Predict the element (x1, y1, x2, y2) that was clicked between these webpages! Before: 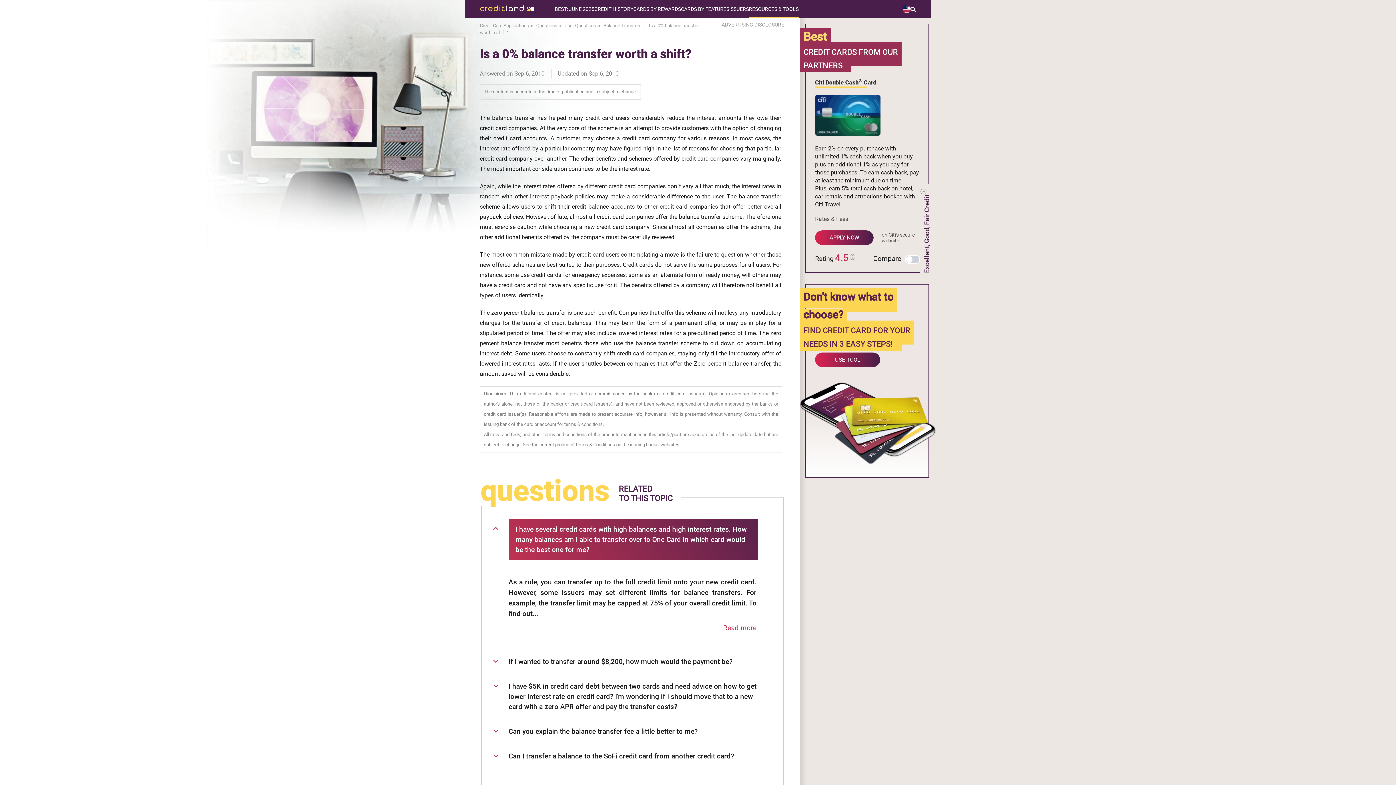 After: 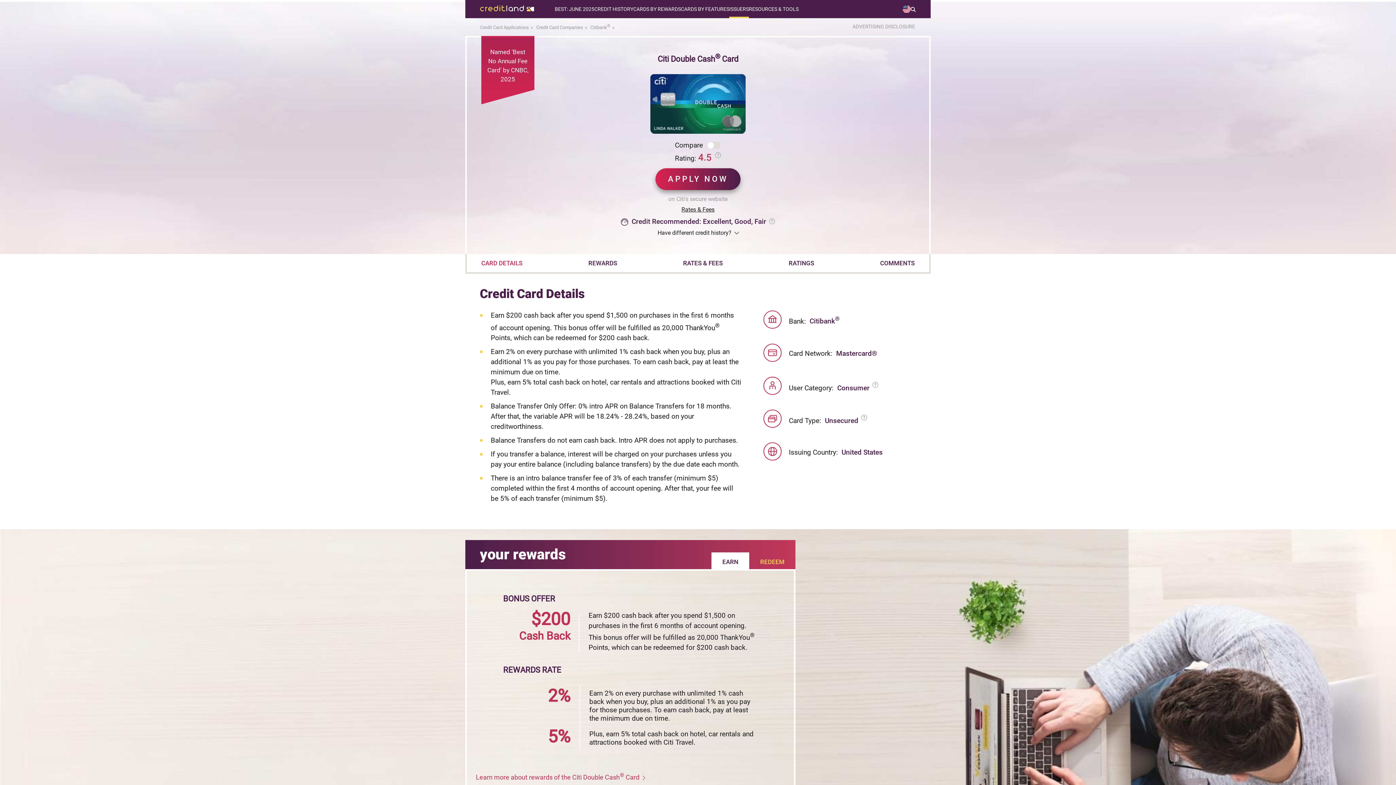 Action: bbox: (815, 77, 919, 87) label: Citi Double Cash® Card